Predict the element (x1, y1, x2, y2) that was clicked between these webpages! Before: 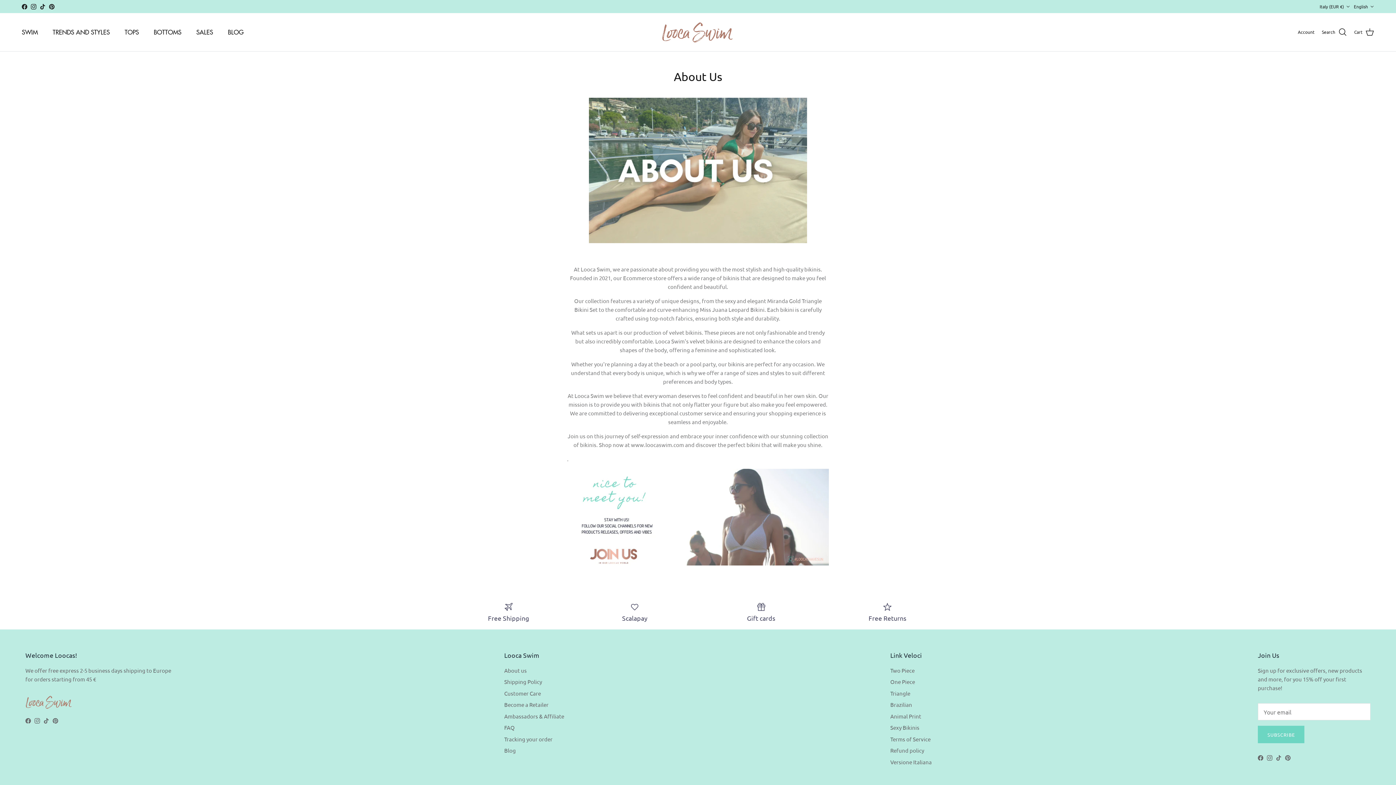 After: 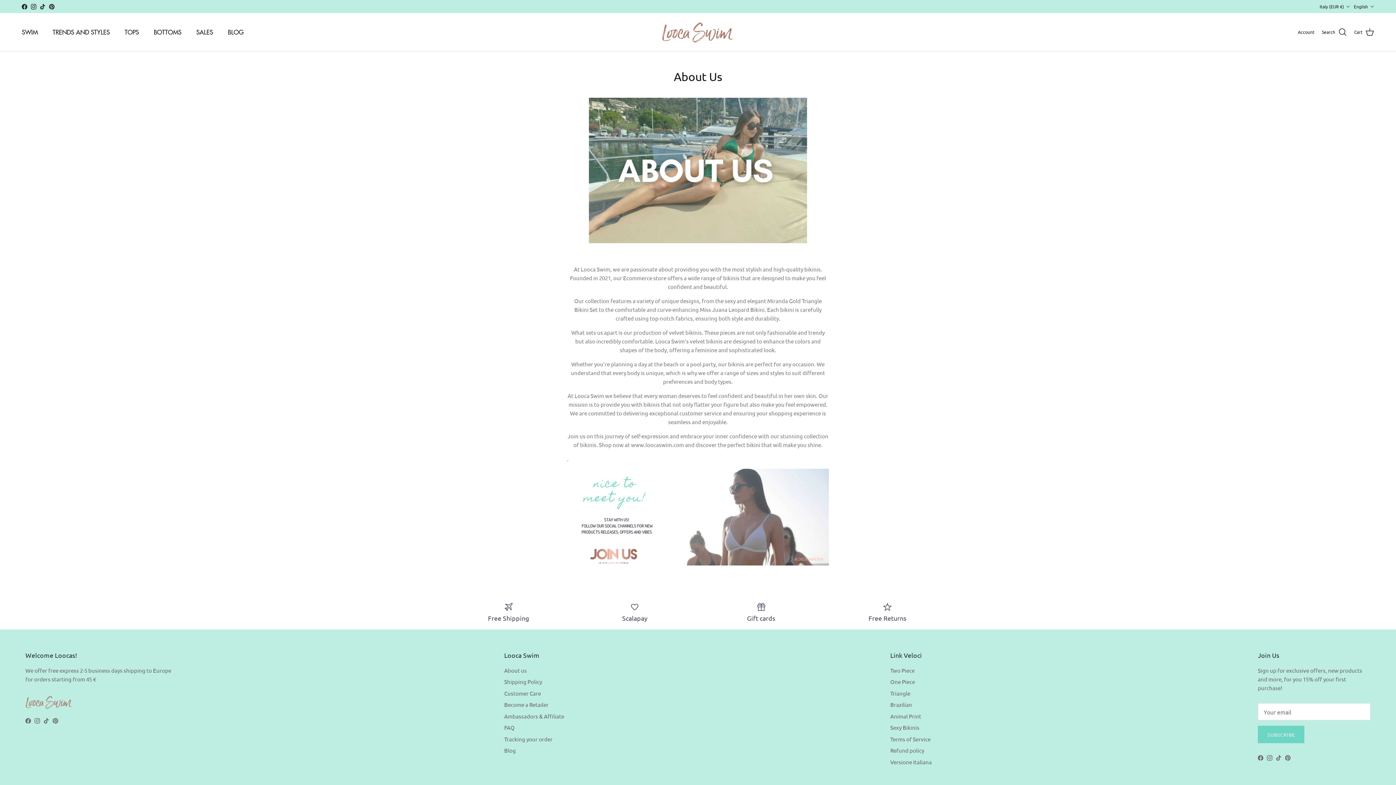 Action: bbox: (504, 667, 526, 674) label: About us